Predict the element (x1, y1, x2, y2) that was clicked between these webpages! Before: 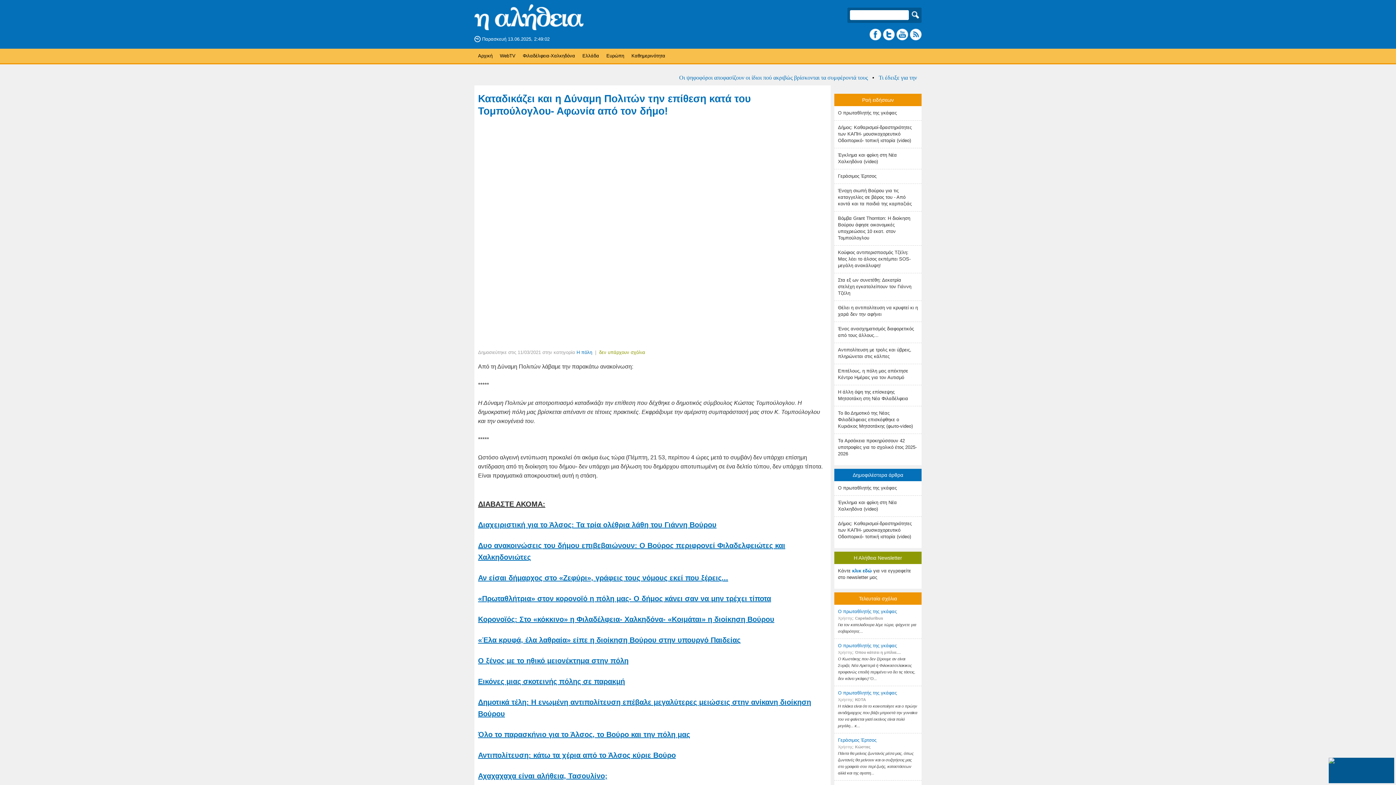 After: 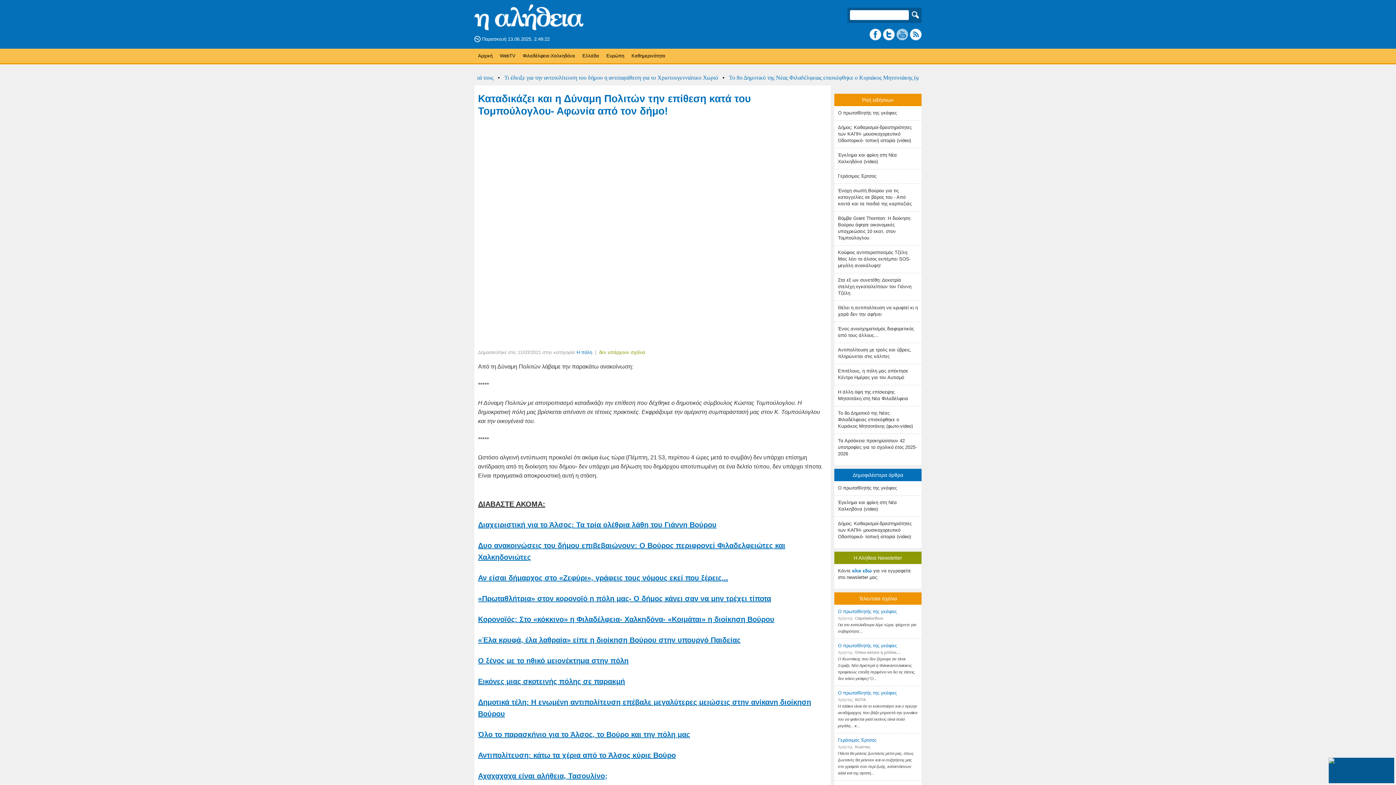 Action: bbox: (896, 28, 908, 40)